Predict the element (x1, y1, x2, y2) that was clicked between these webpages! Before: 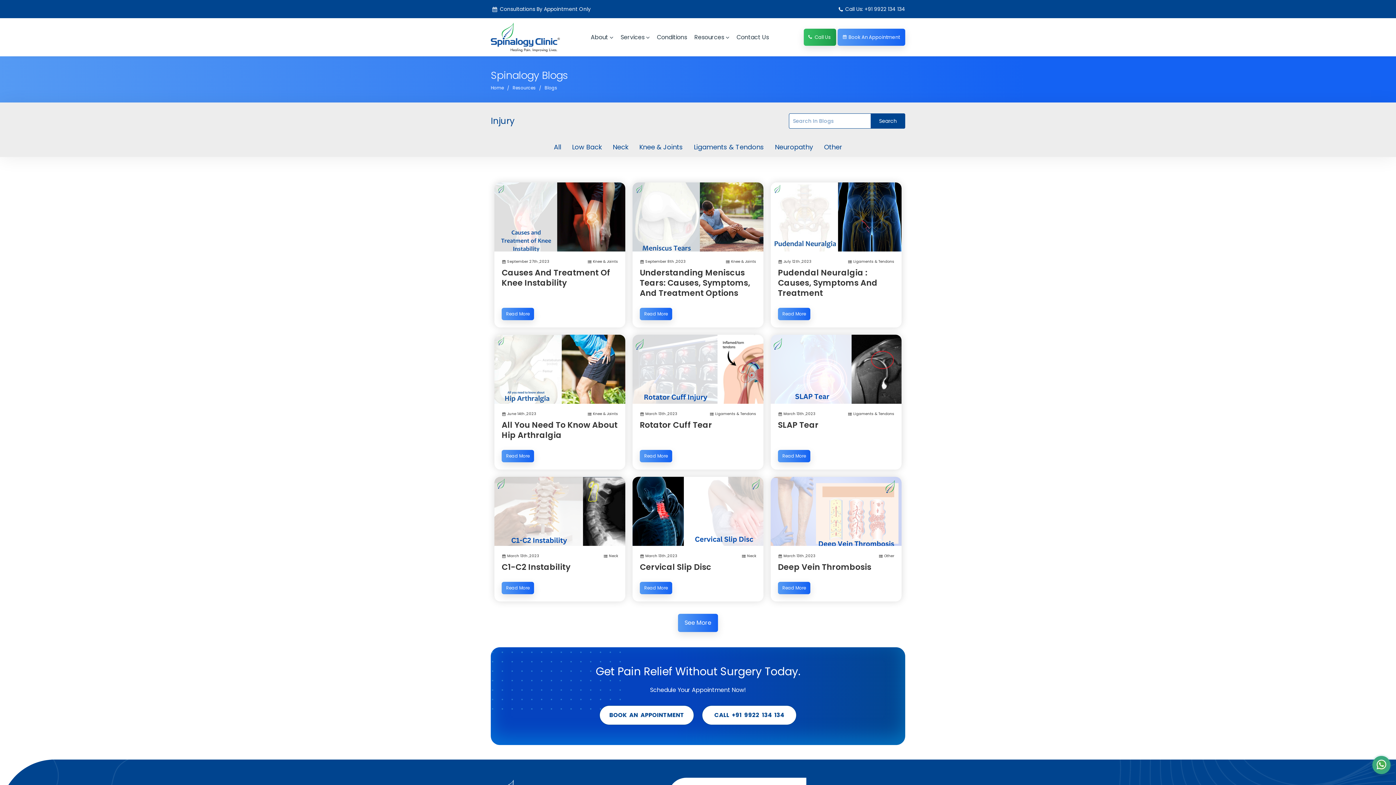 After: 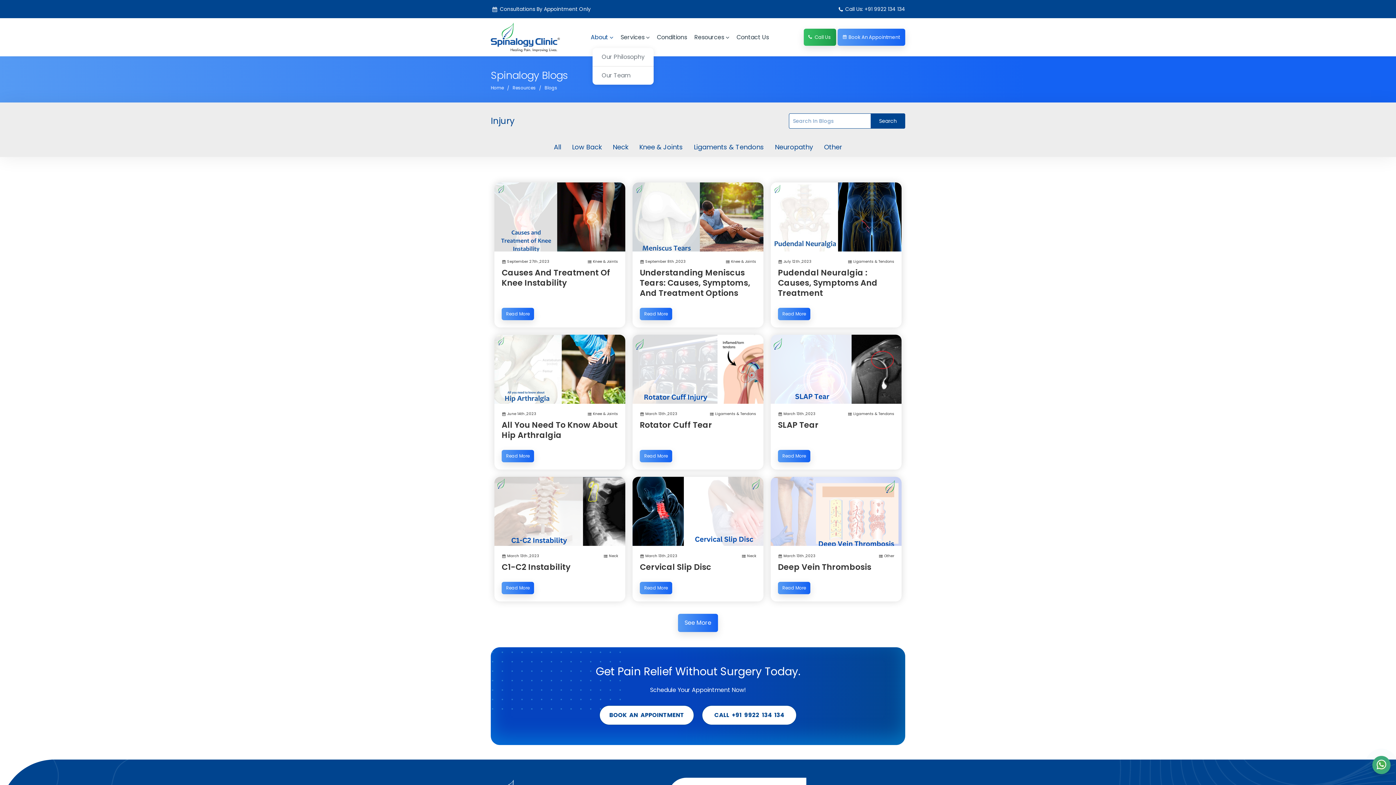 Action: bbox: (587, 18, 617, 55) label: About